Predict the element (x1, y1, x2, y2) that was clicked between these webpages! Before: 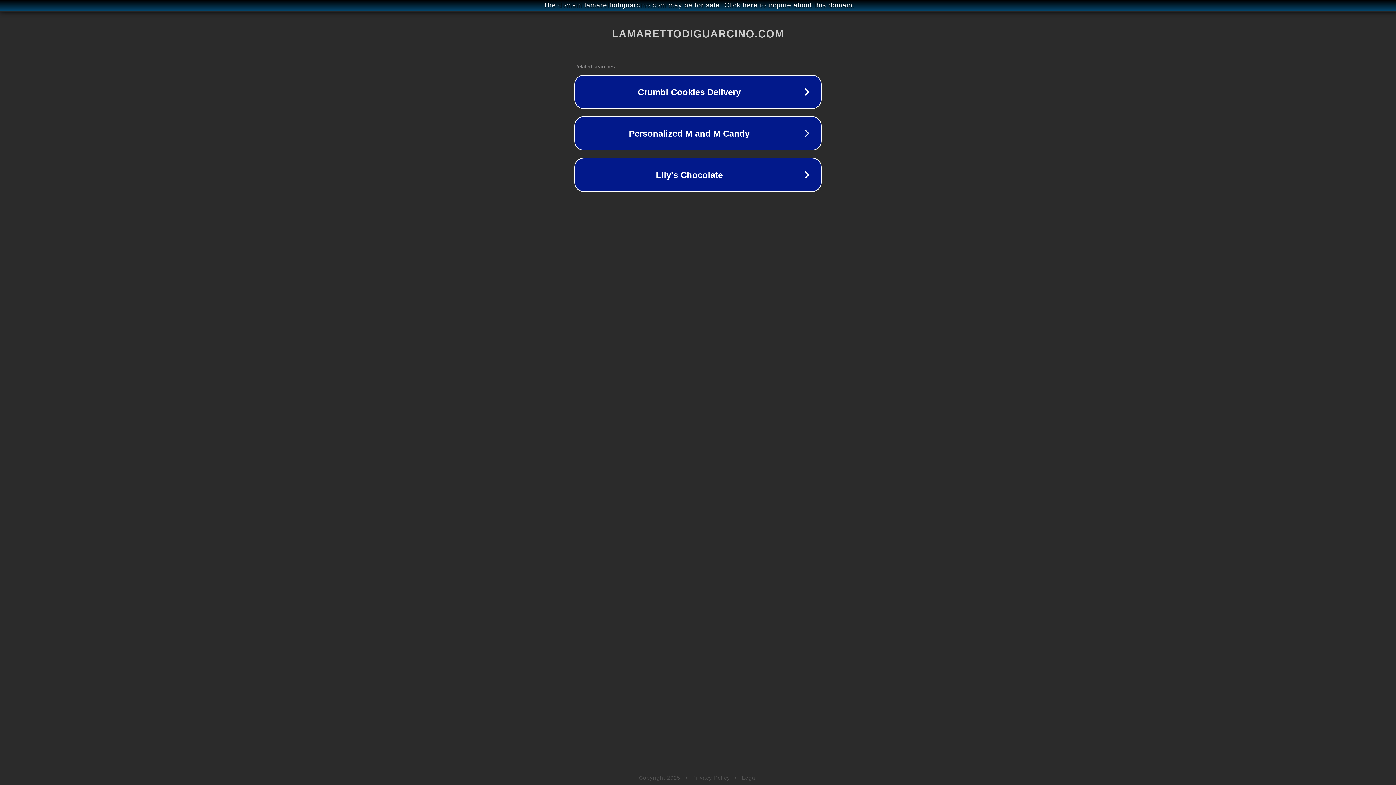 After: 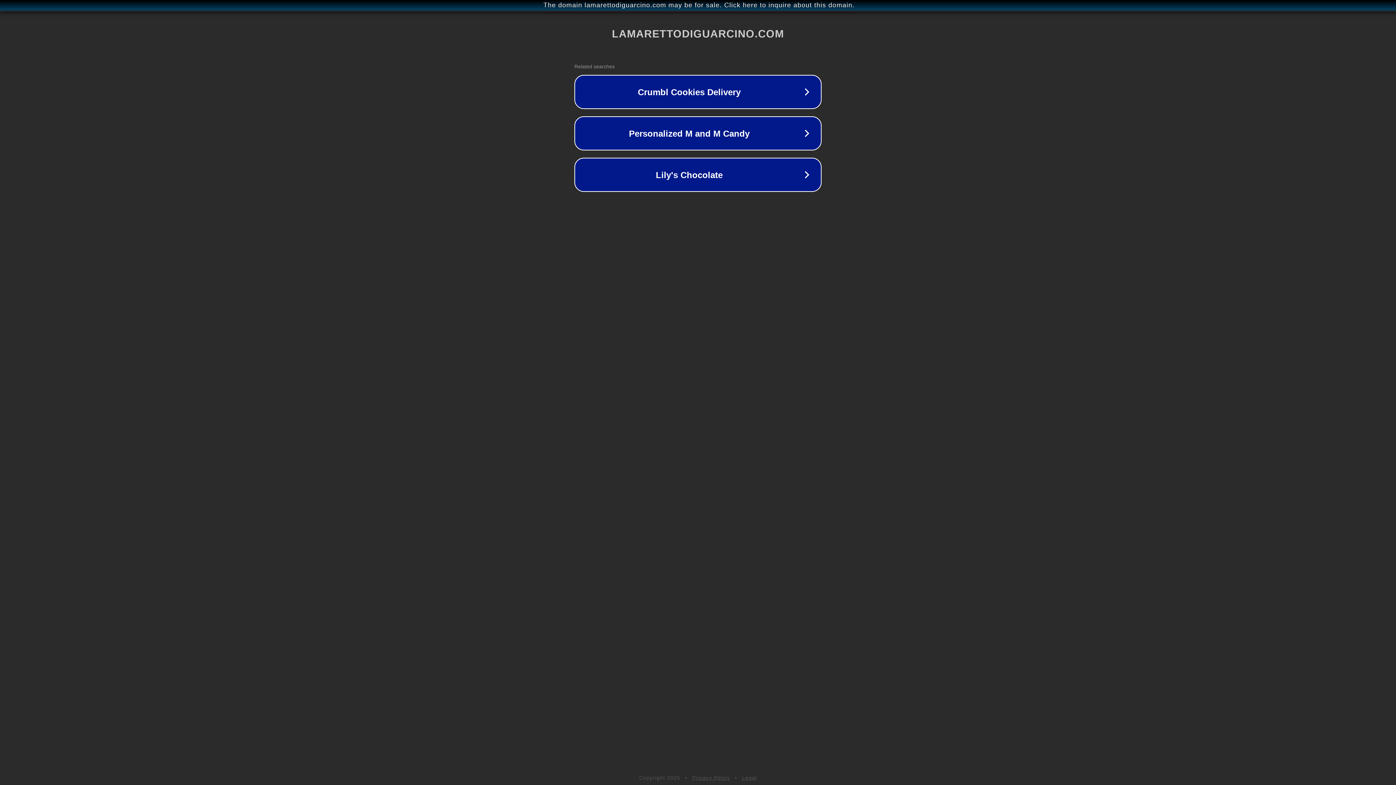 Action: bbox: (692, 775, 730, 781) label: Privacy Policy